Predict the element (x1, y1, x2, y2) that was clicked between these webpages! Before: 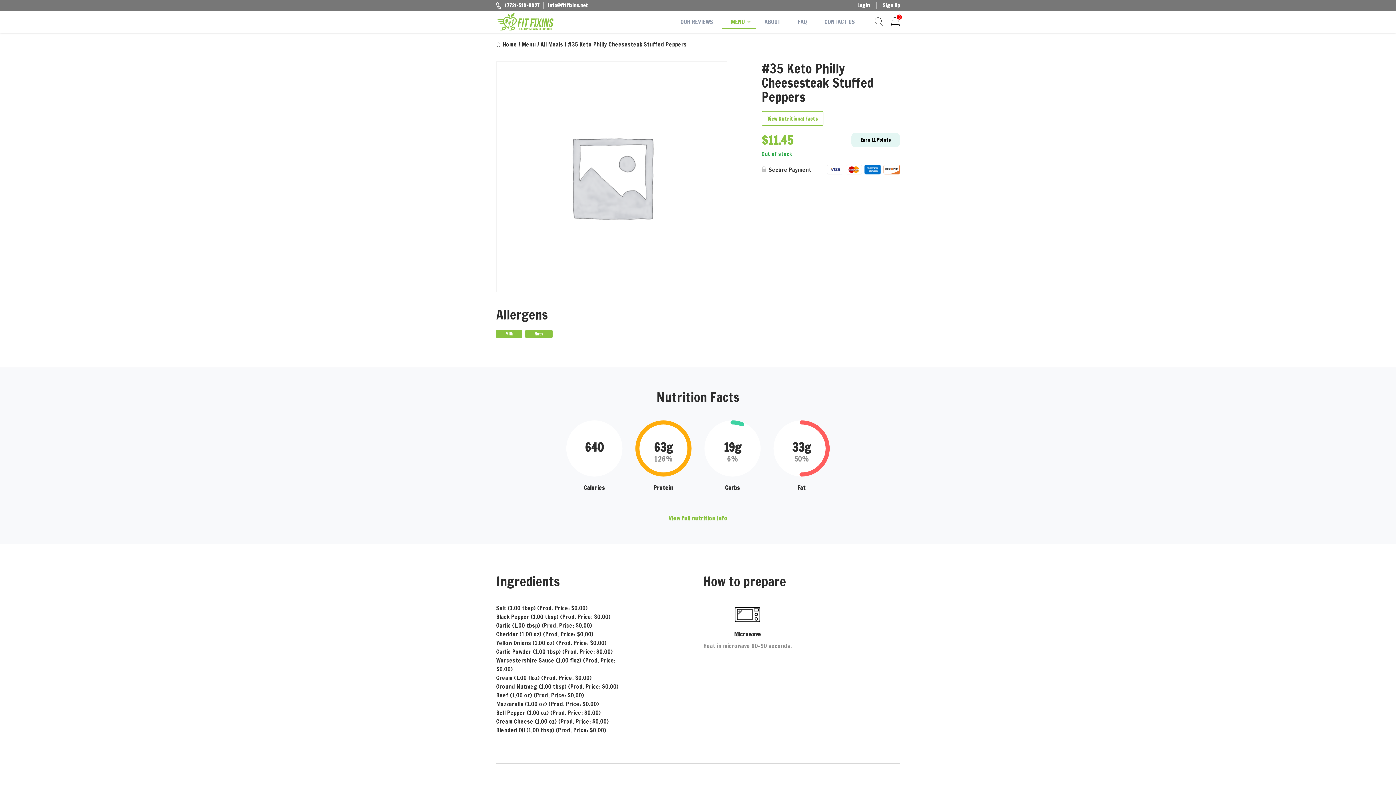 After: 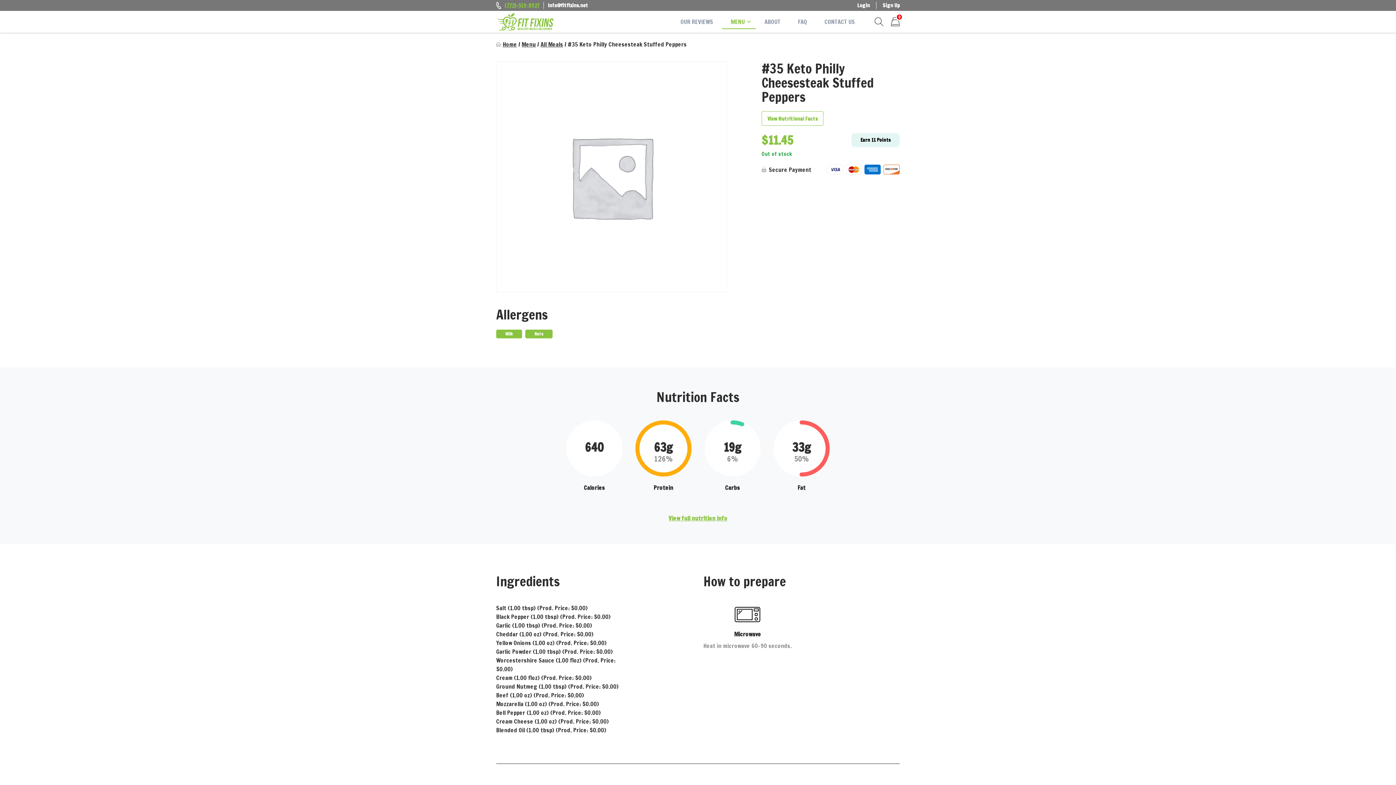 Action: bbox: (496, 1, 539, 9) label: (772)-519-8927